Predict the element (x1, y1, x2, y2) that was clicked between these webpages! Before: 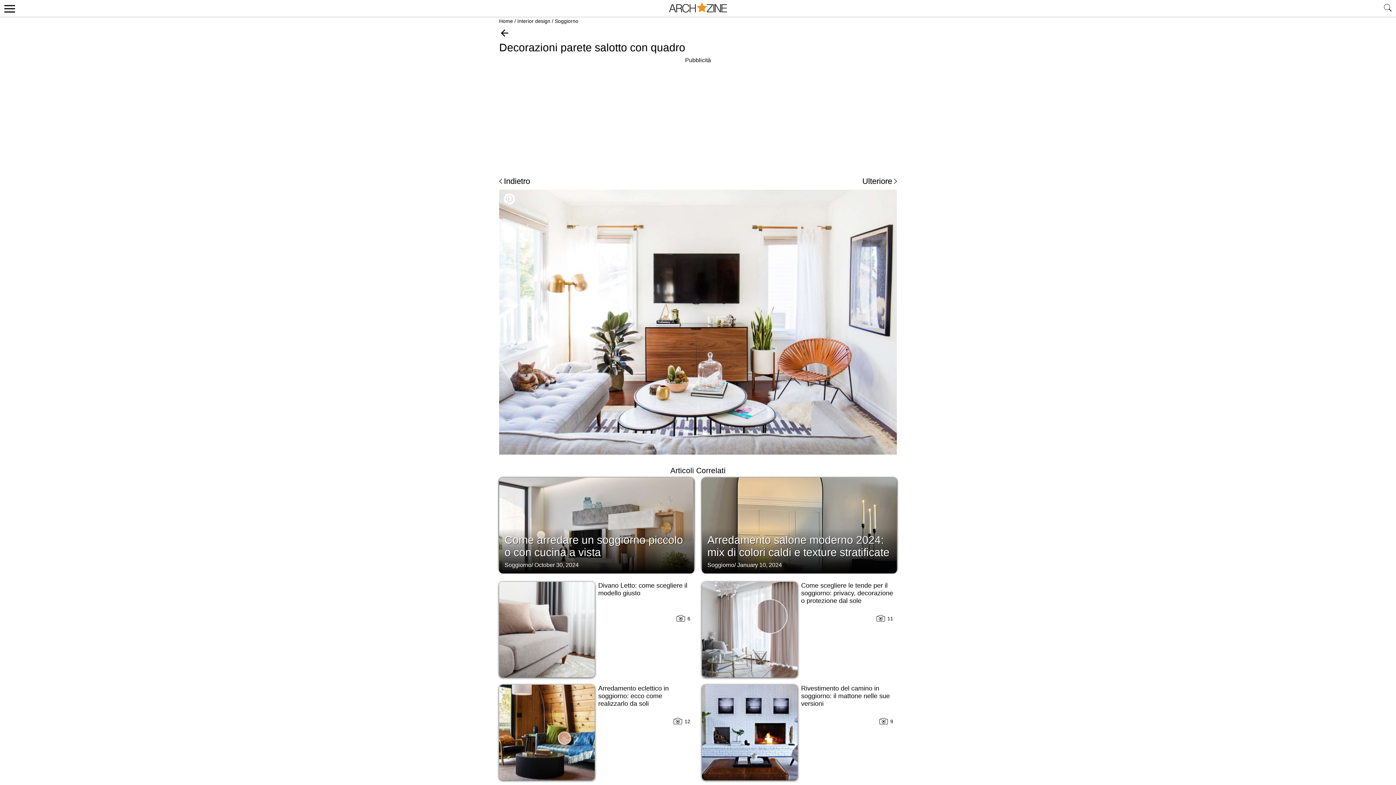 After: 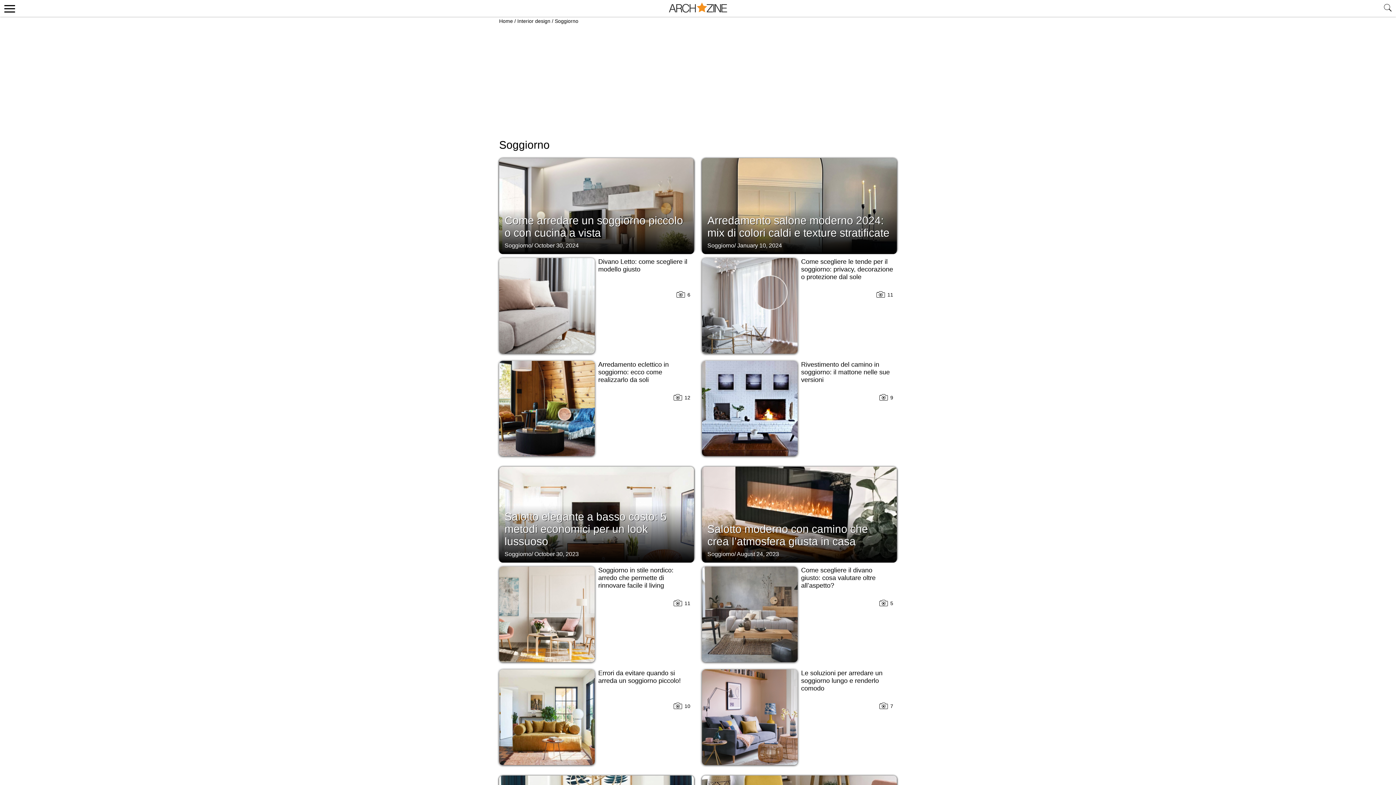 Action: label: Soggiorno bbox: (504, 551, 531, 557)